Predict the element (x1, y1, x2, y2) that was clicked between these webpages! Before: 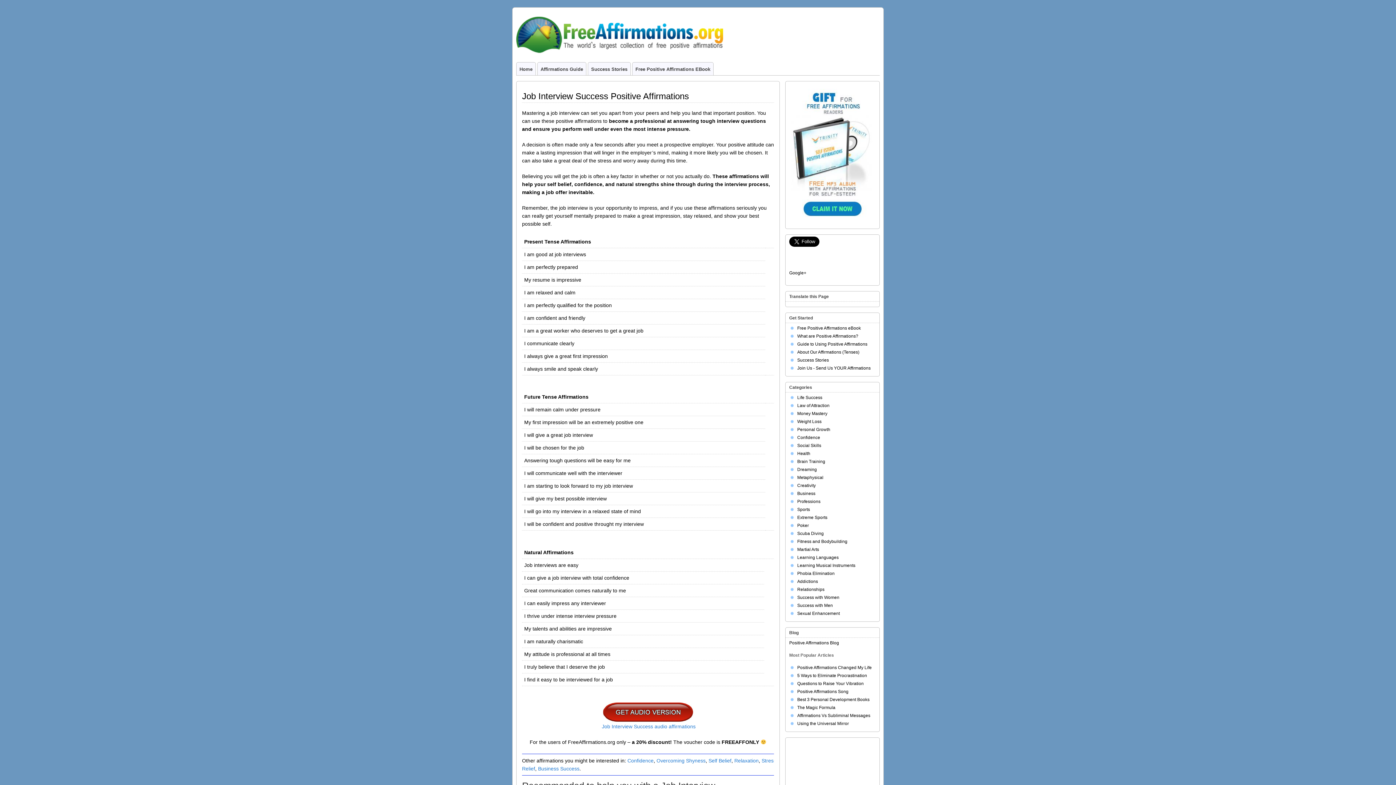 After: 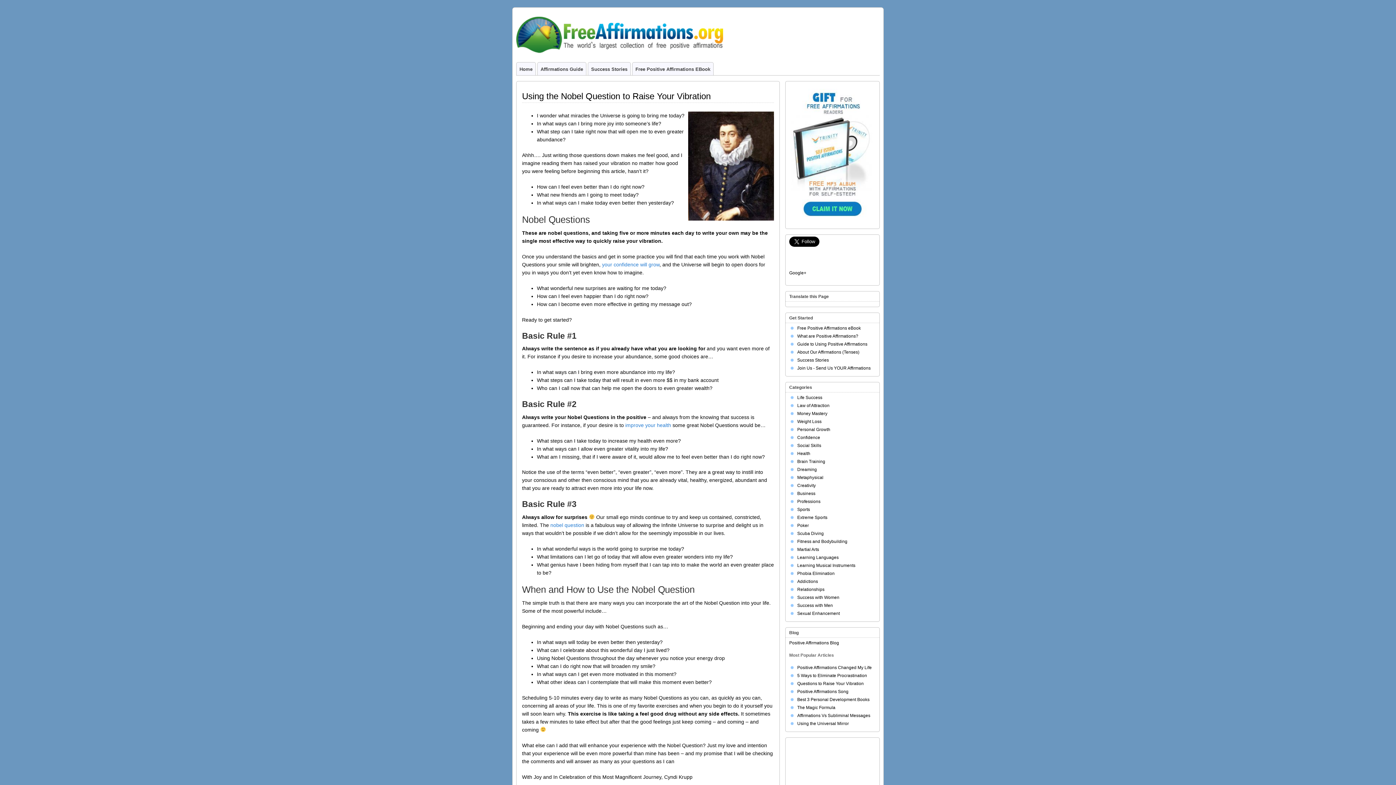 Action: bbox: (797, 681, 864, 686) label: Questions to Raise Your Vibration